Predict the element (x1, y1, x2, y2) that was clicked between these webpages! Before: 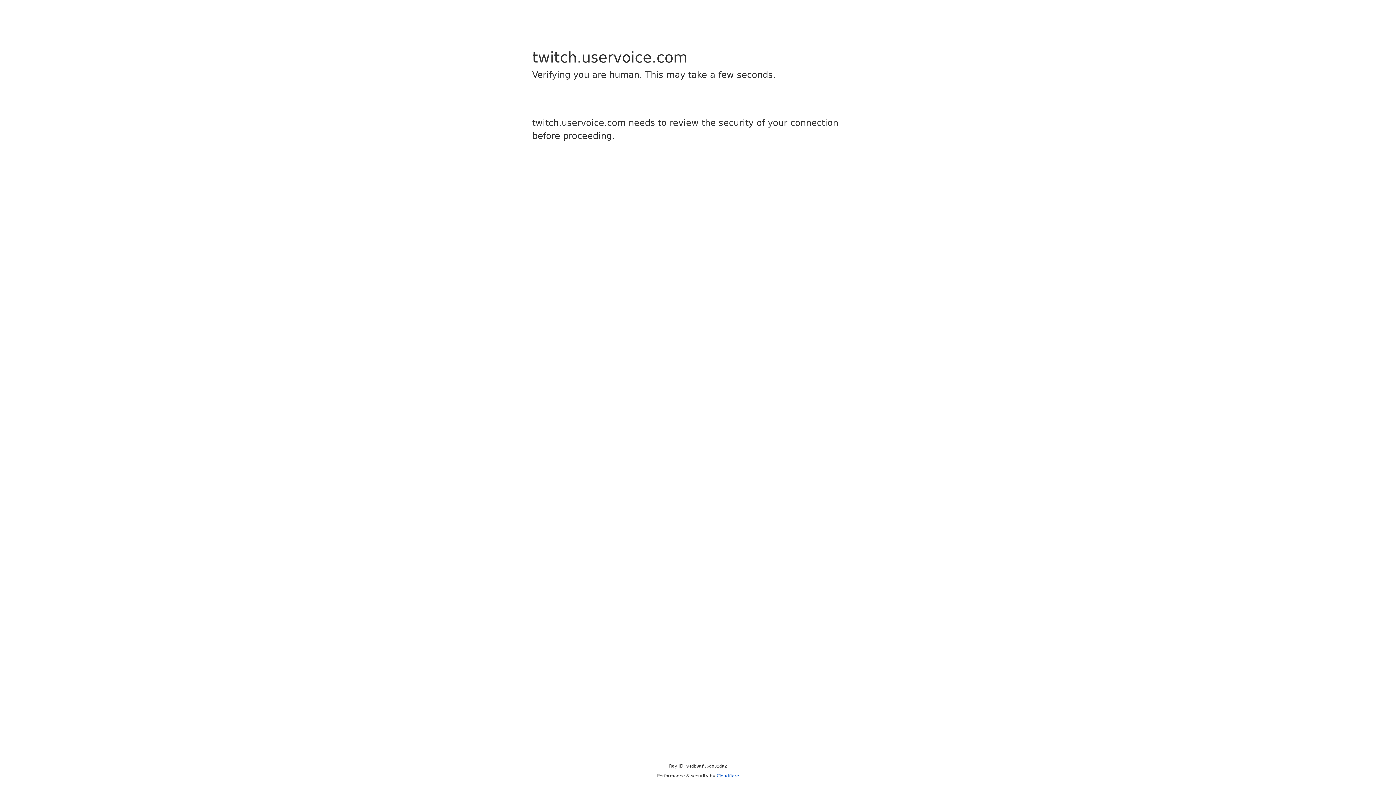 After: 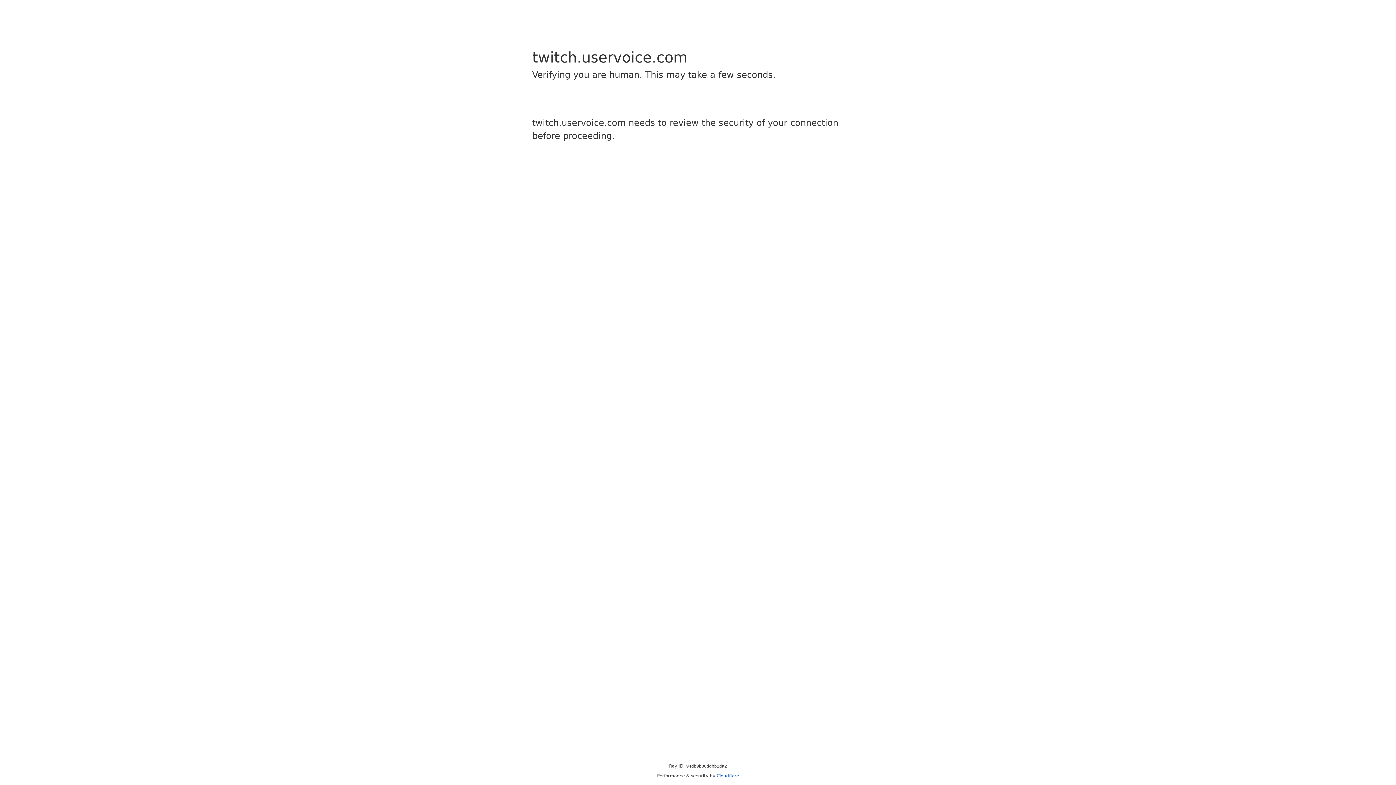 Action: bbox: (716, 773, 739, 778) label: Cloudflare